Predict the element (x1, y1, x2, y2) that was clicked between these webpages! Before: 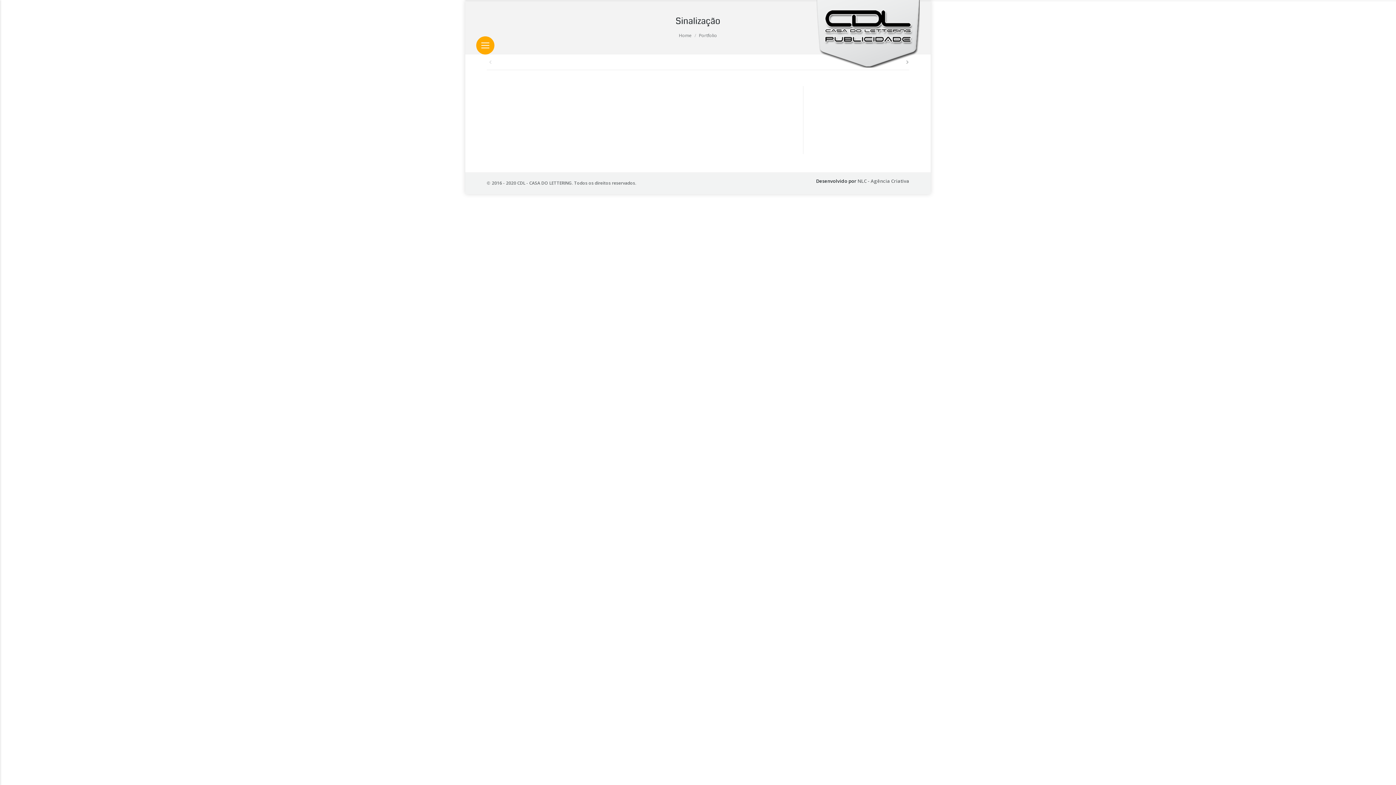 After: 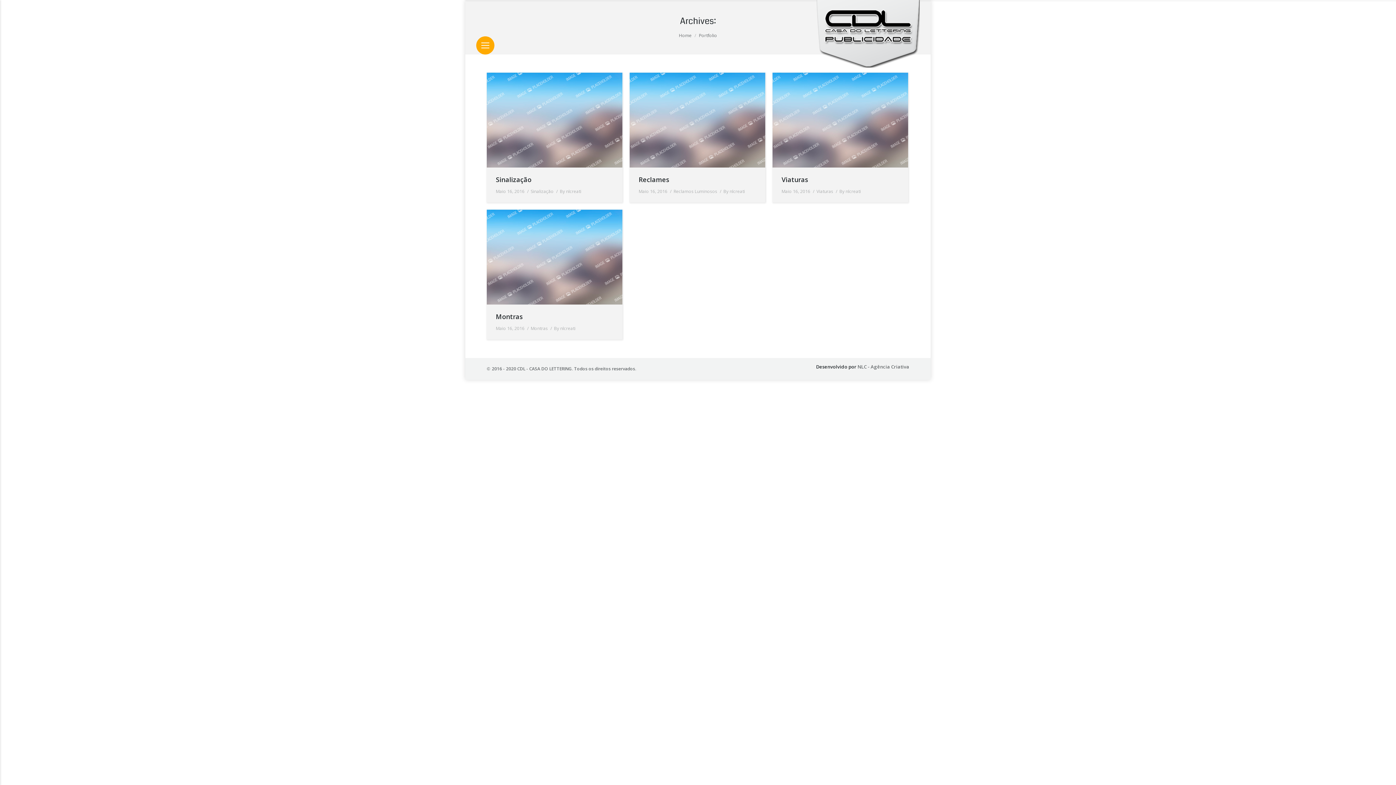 Action: label: Portfolio bbox: (699, 32, 717, 38)